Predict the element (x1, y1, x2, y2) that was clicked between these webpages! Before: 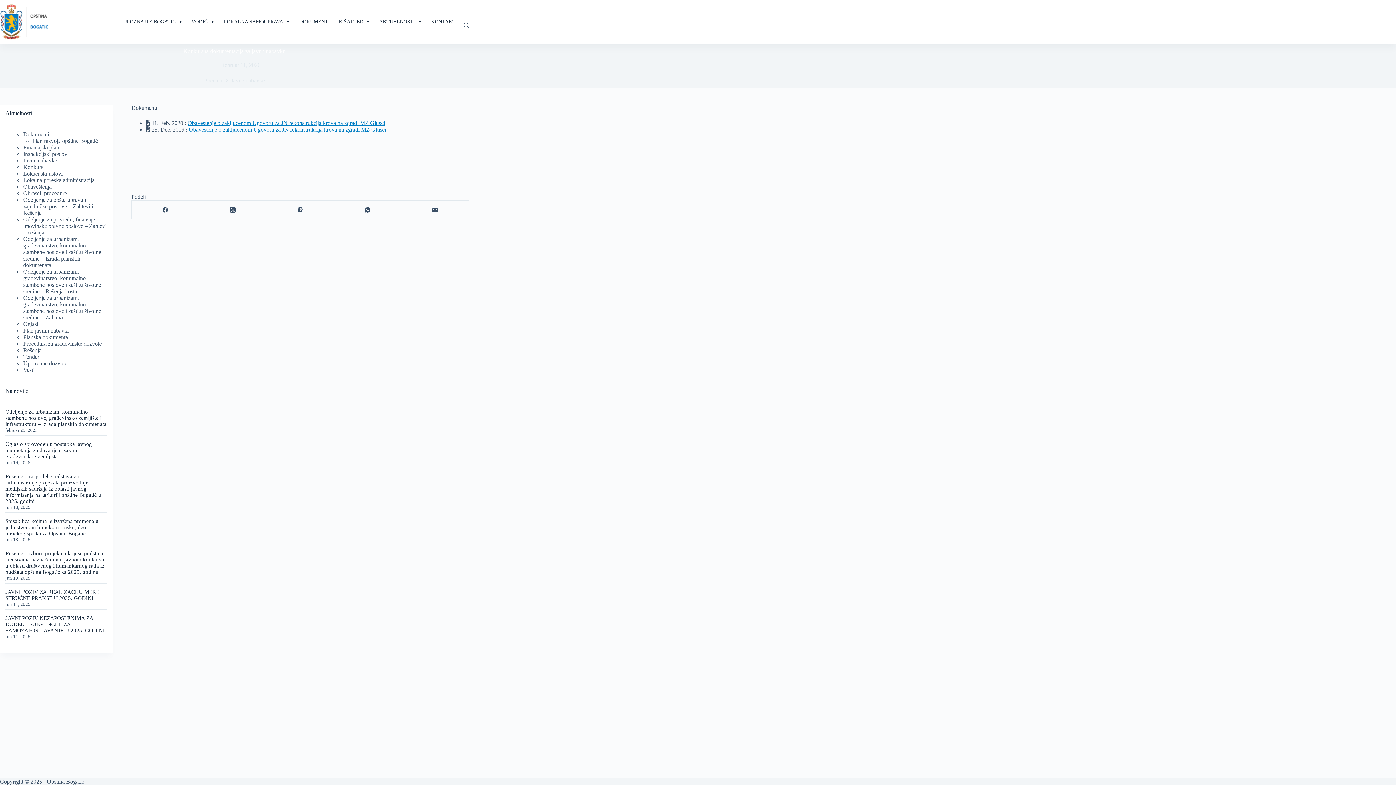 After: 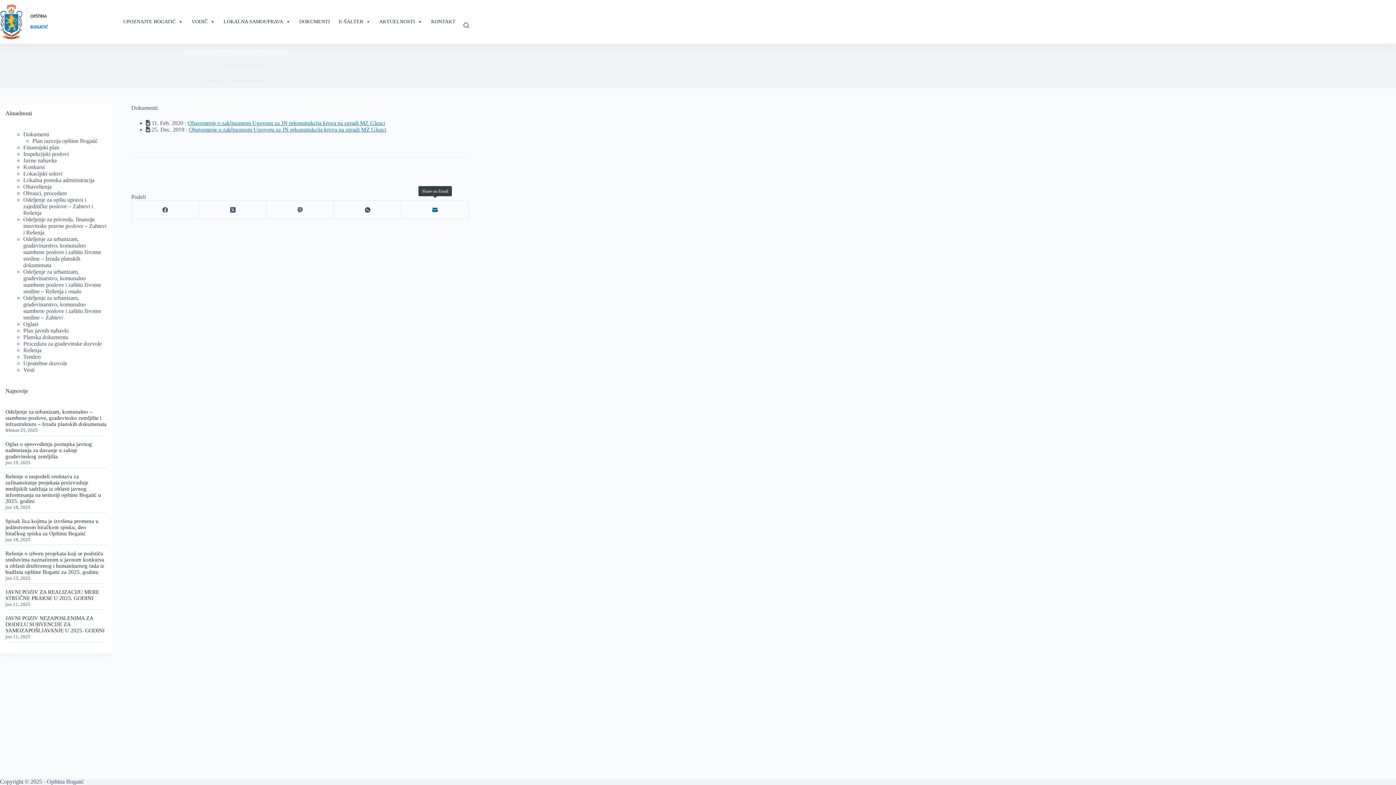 Action: bbox: (401, 200, 469, 219) label: Email